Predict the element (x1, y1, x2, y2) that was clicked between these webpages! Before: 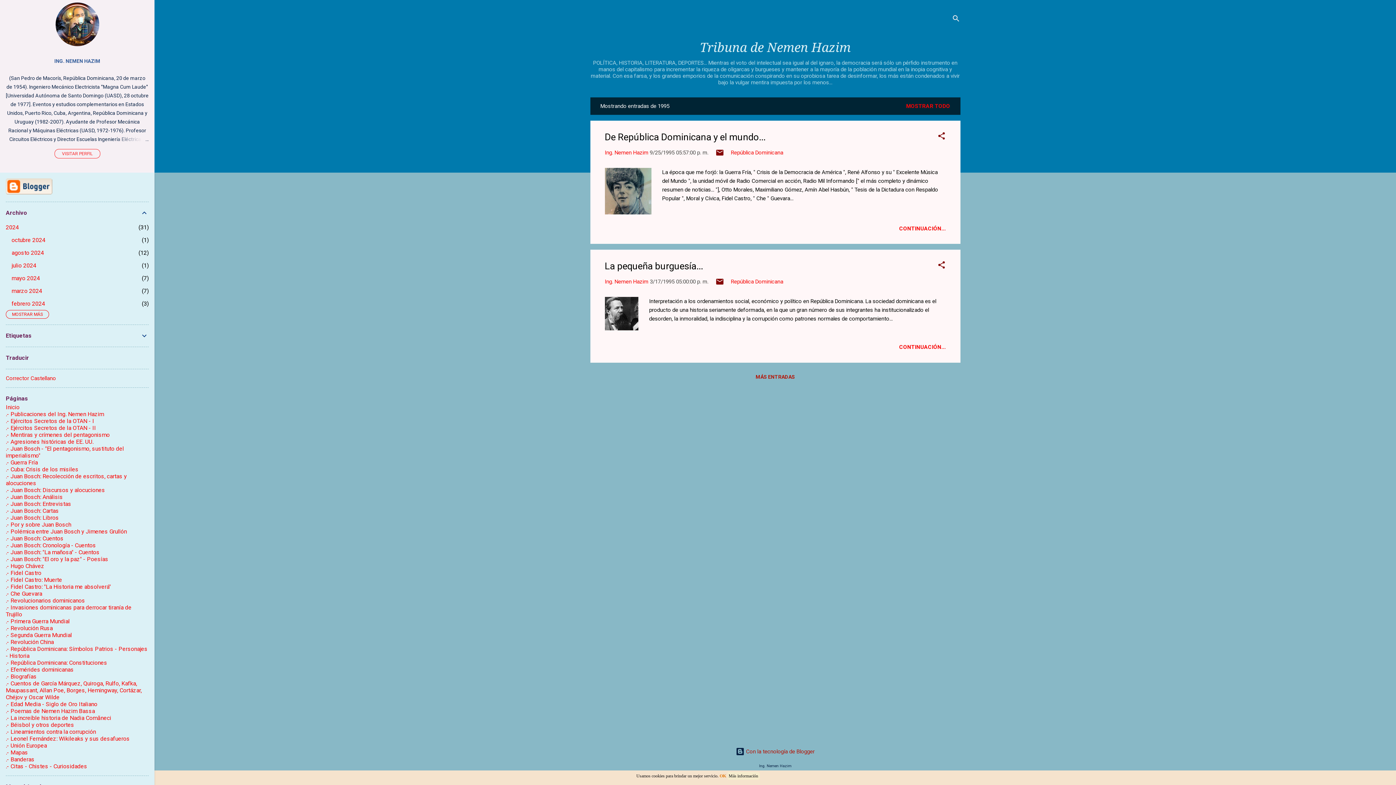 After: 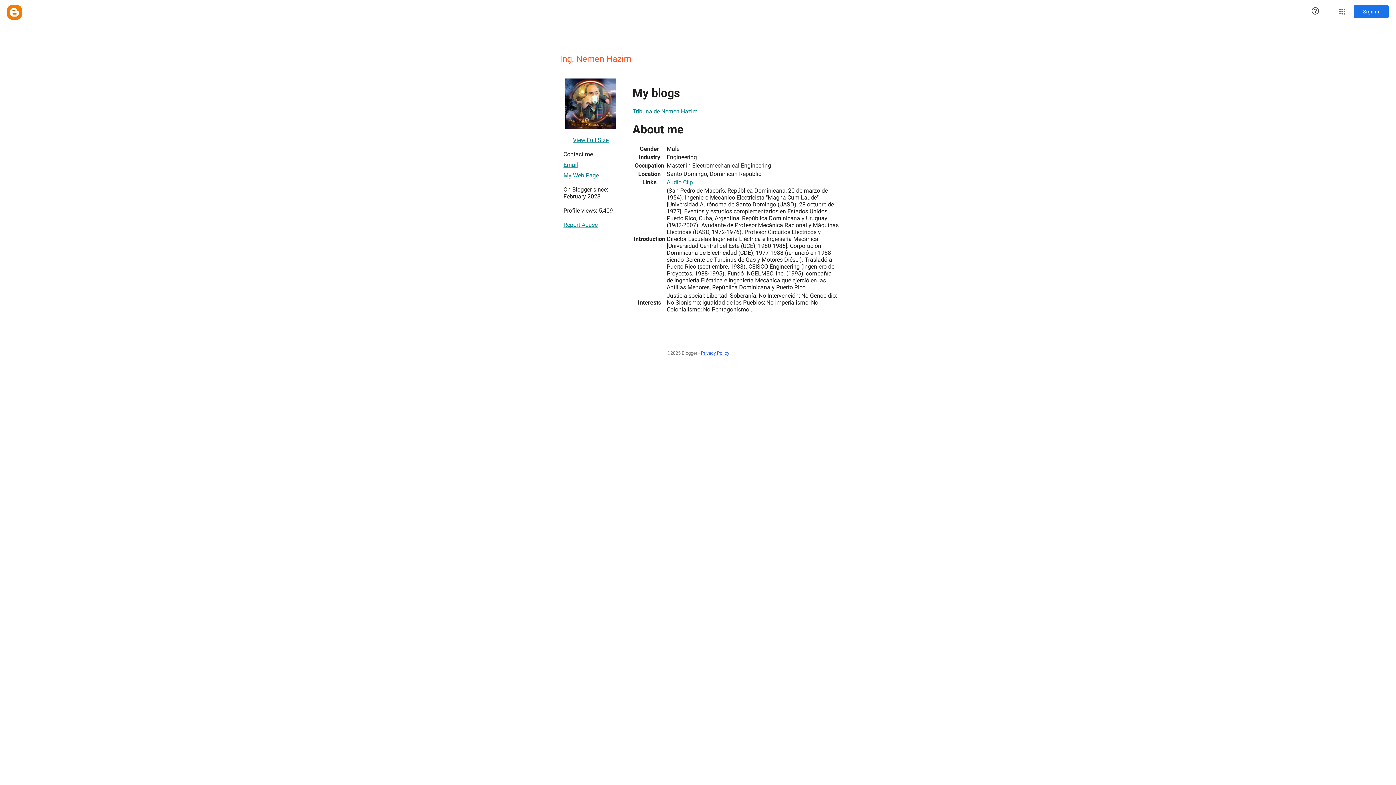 Action: label: Ing. Nemen Hazim bbox: (604, 149, 648, 156)